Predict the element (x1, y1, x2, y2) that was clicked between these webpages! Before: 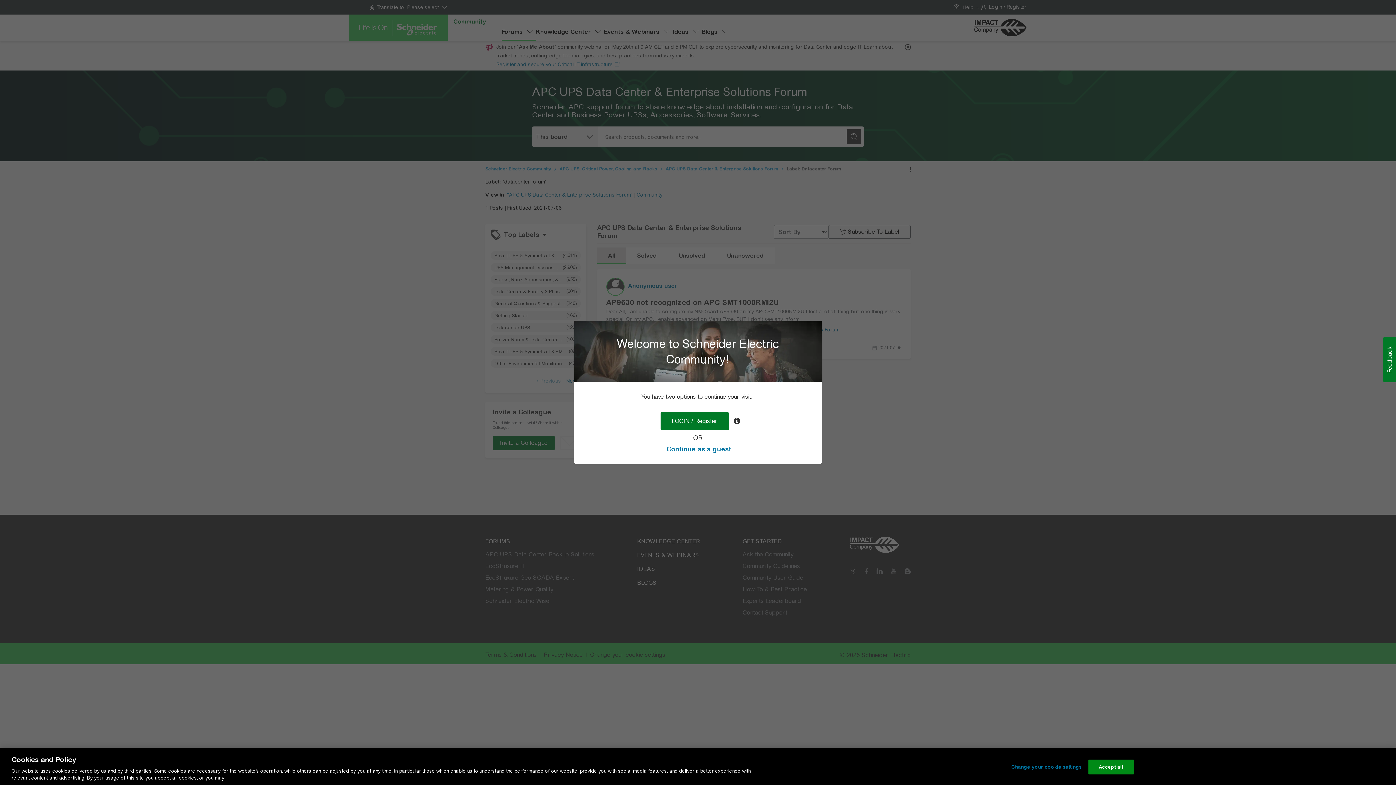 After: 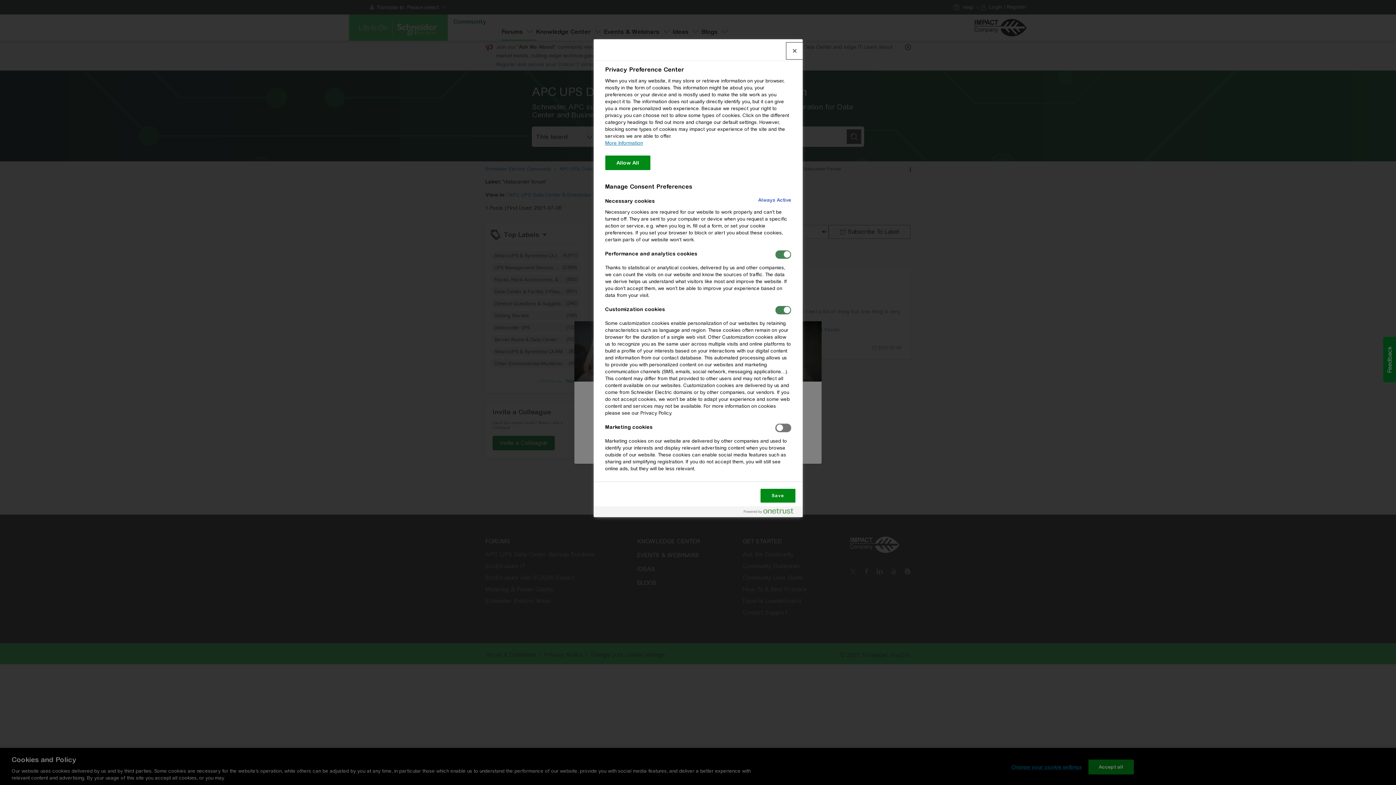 Action: label: Change your cookie settings bbox: (1011, 760, 1082, 774)